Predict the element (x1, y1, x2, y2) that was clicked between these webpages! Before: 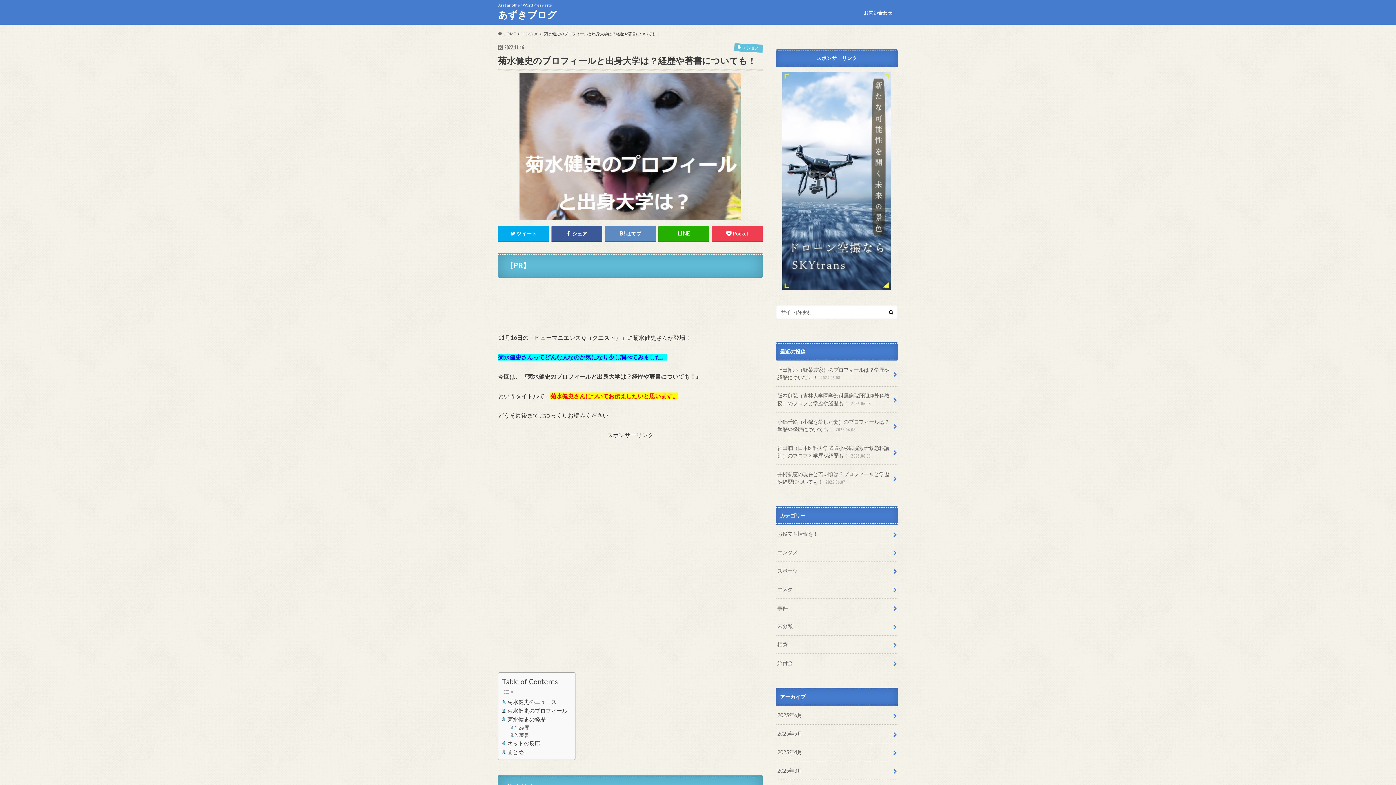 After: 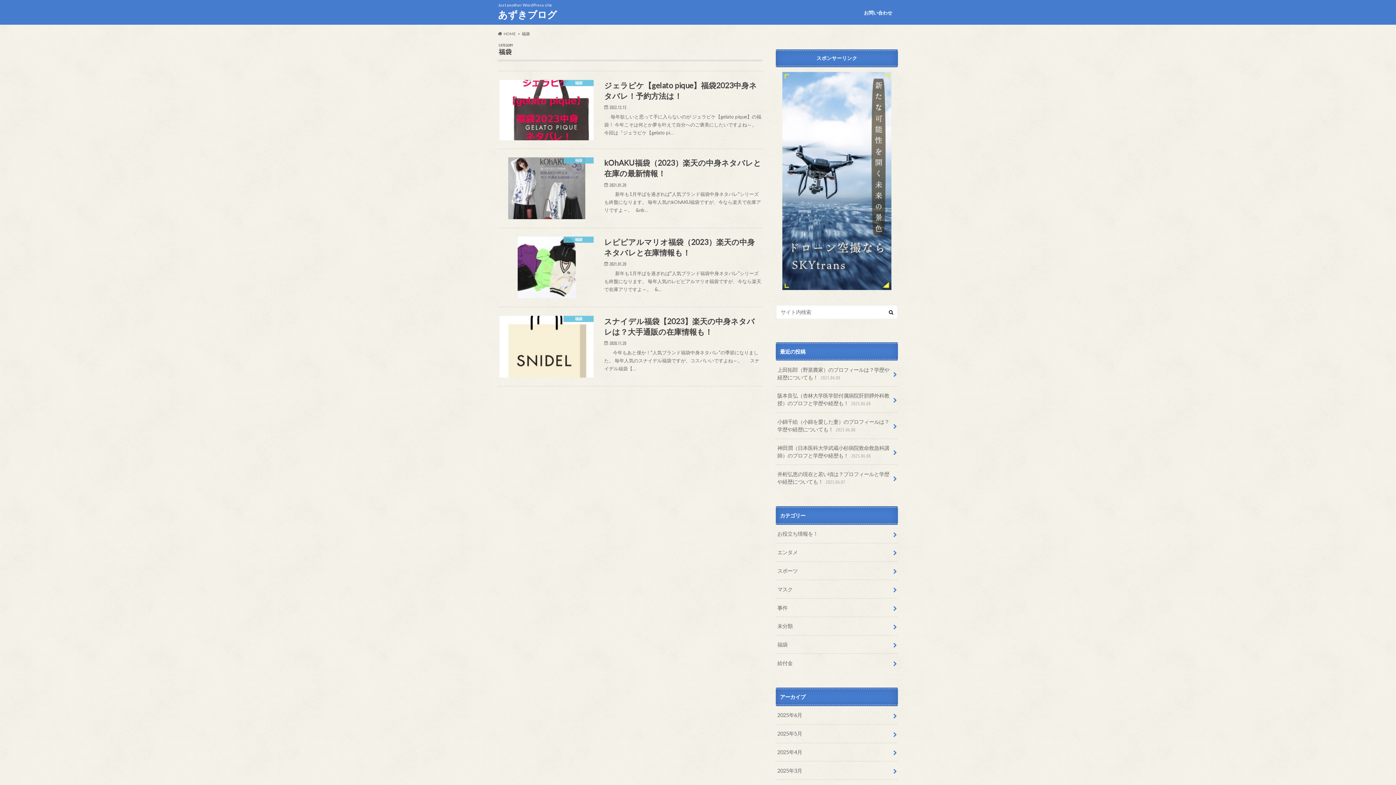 Action: bbox: (776, 635, 898, 653) label: 福袋